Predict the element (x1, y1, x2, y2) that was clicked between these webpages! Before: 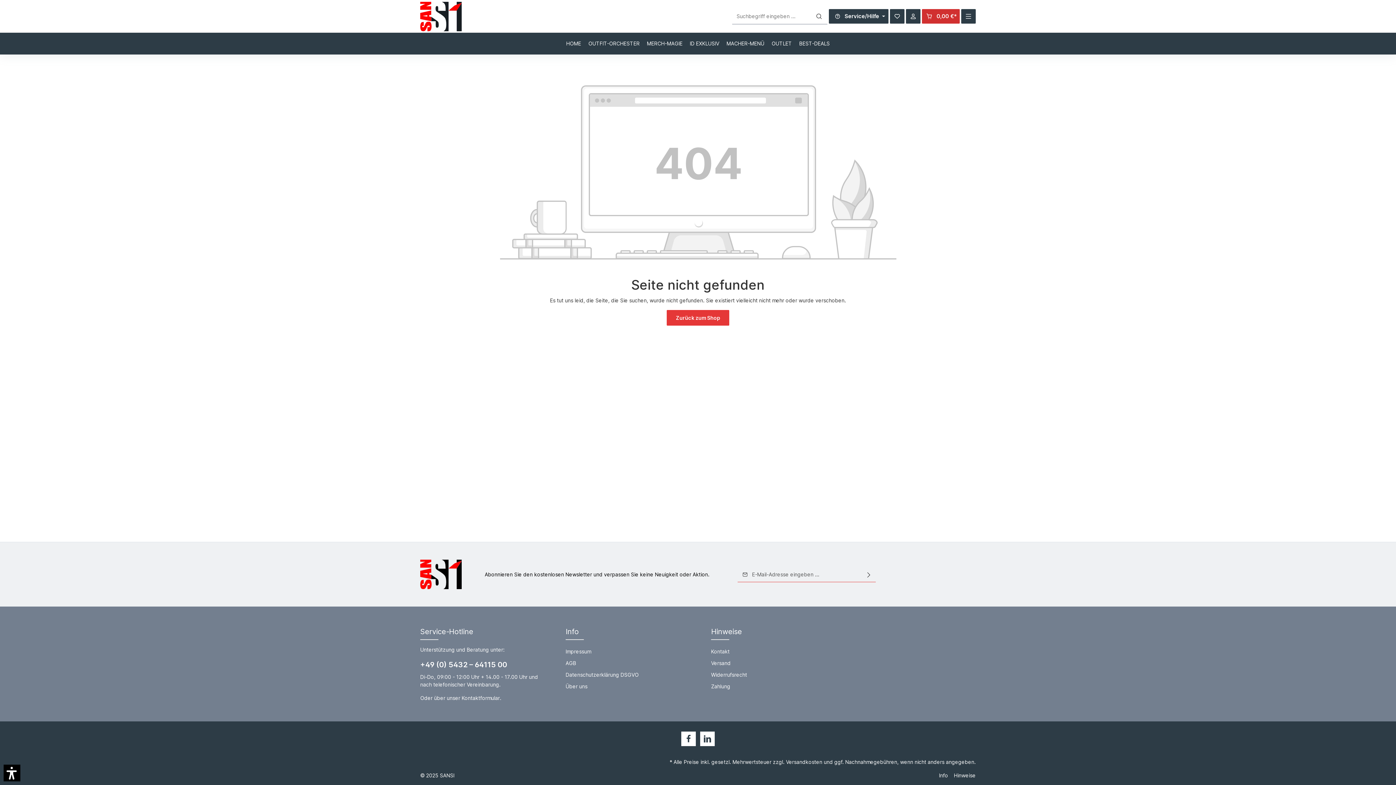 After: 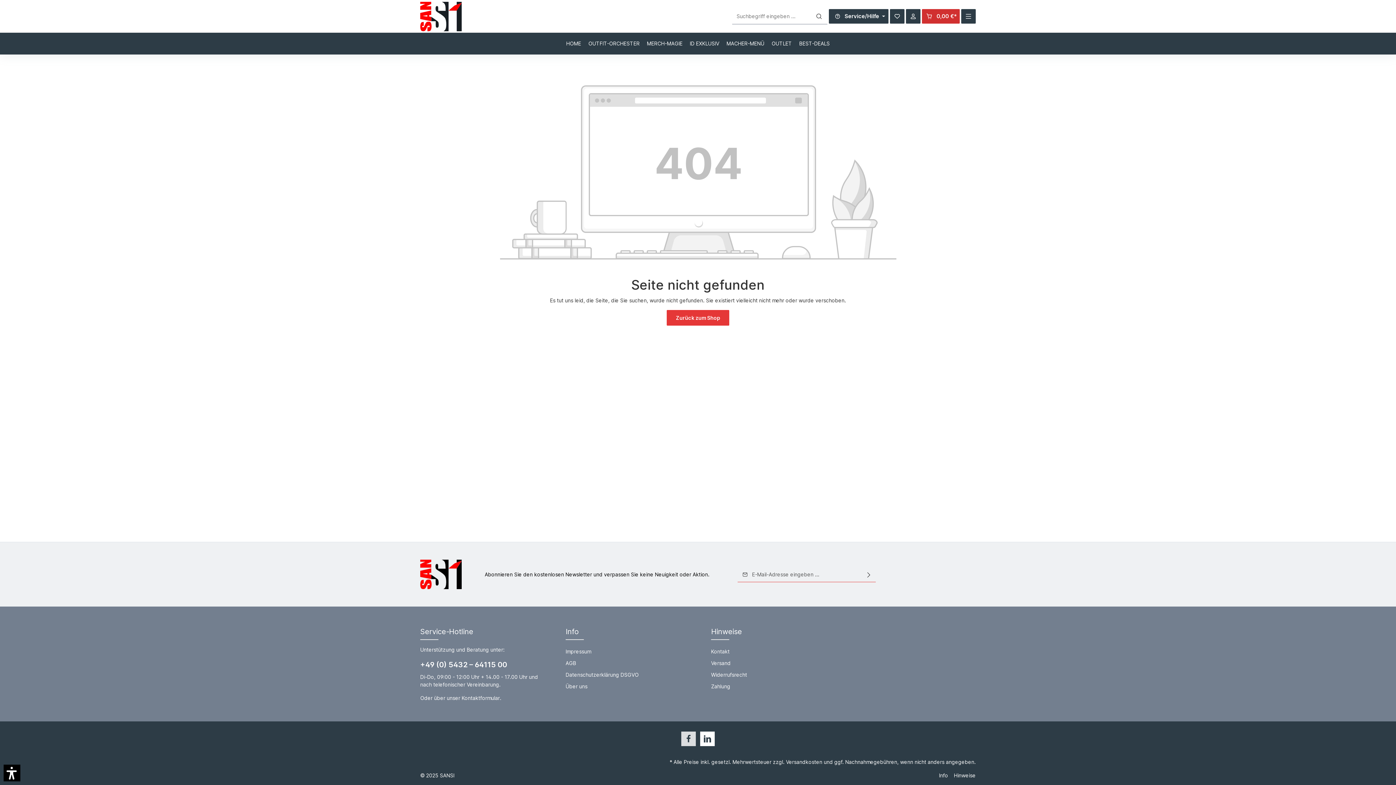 Action: label: Facebook bbox: (681, 732, 696, 746)